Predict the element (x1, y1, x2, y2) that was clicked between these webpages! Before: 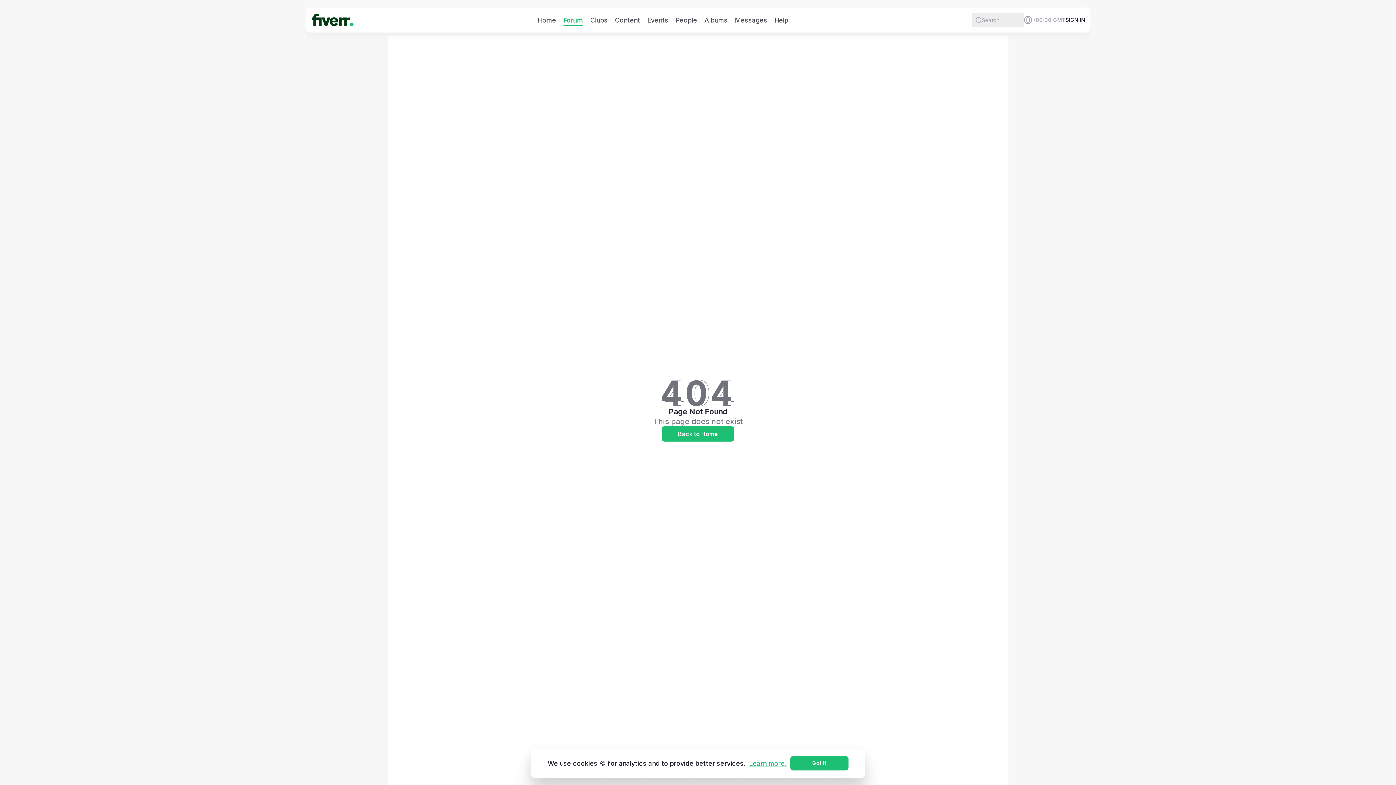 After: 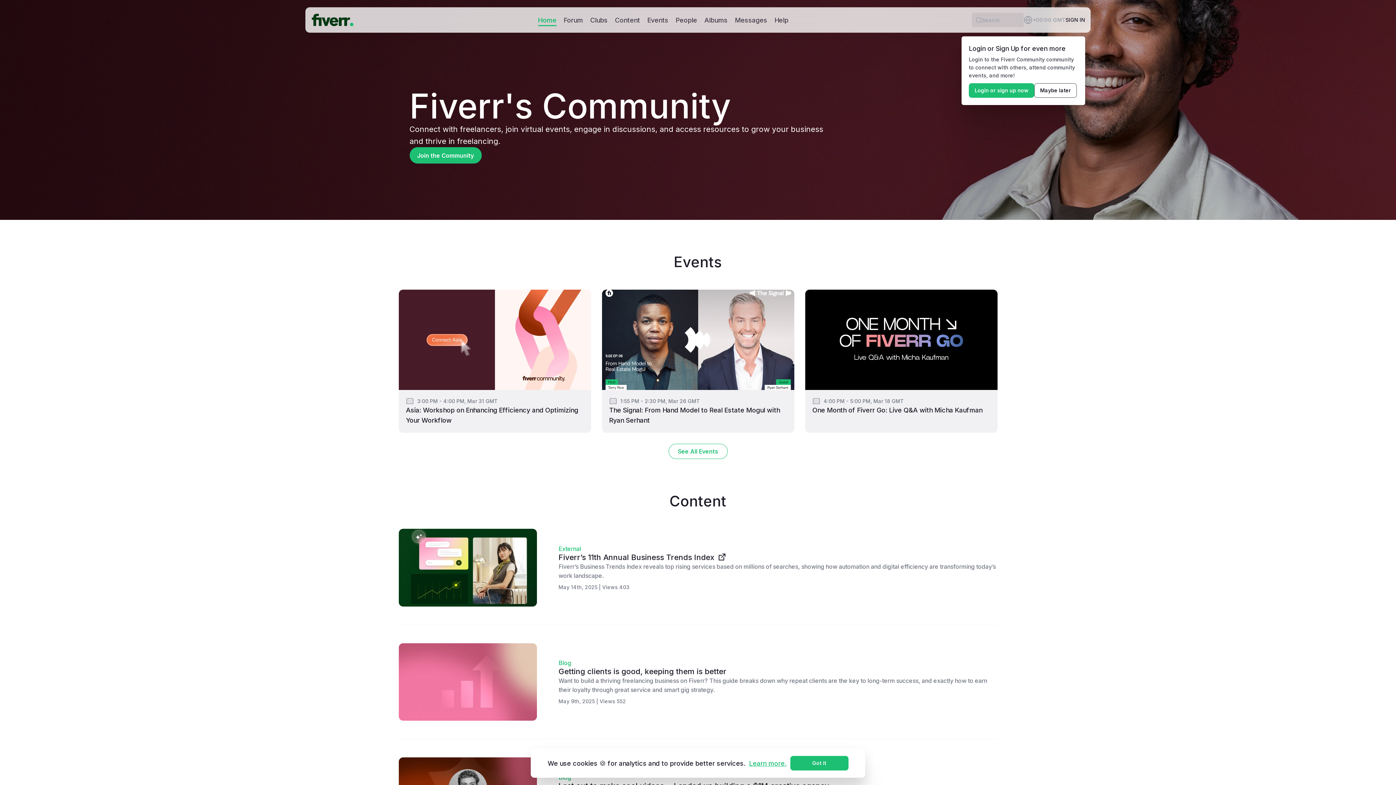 Action: bbox: (538, 15, 556, 24) label: Home